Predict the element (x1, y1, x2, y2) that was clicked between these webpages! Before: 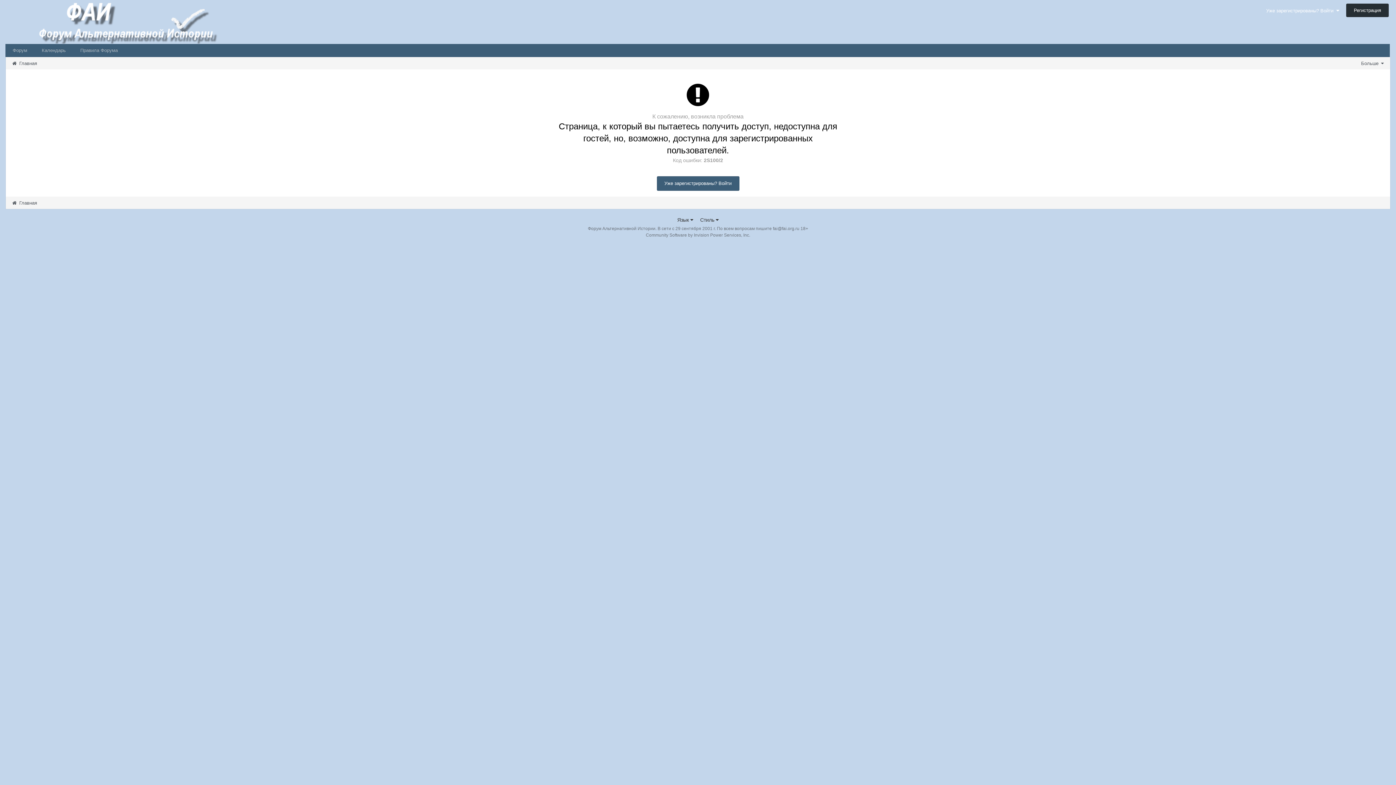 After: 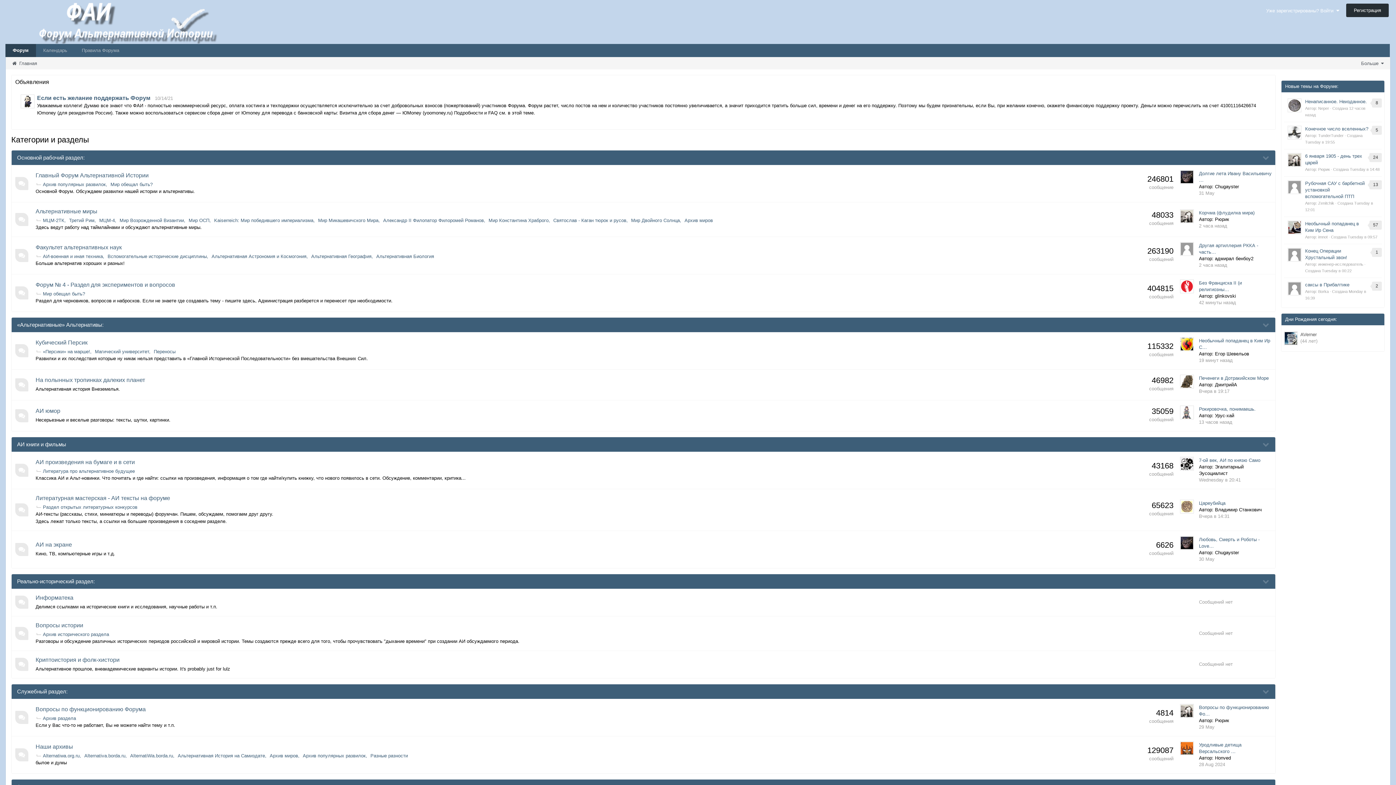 Action: bbox: (11, 200, 37, 205) label:  Главная